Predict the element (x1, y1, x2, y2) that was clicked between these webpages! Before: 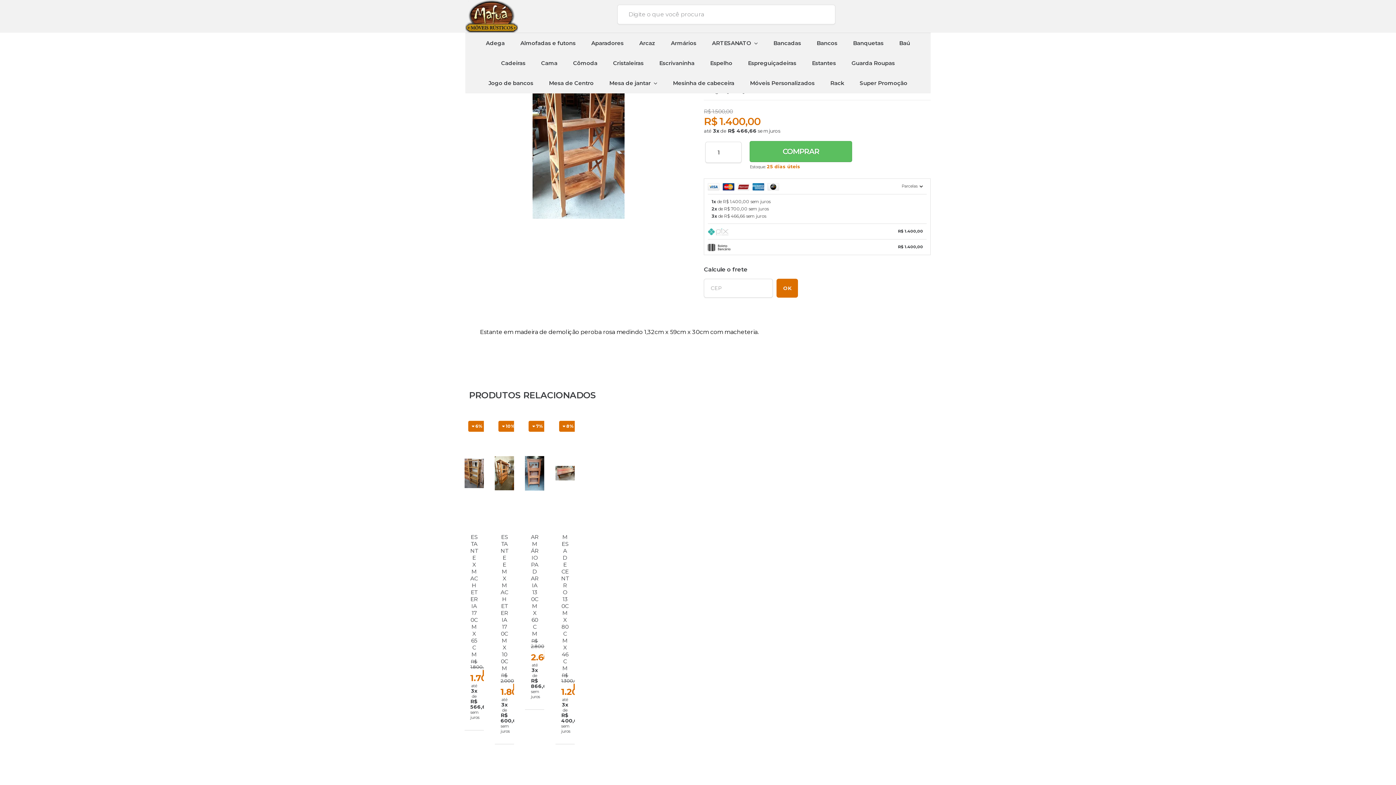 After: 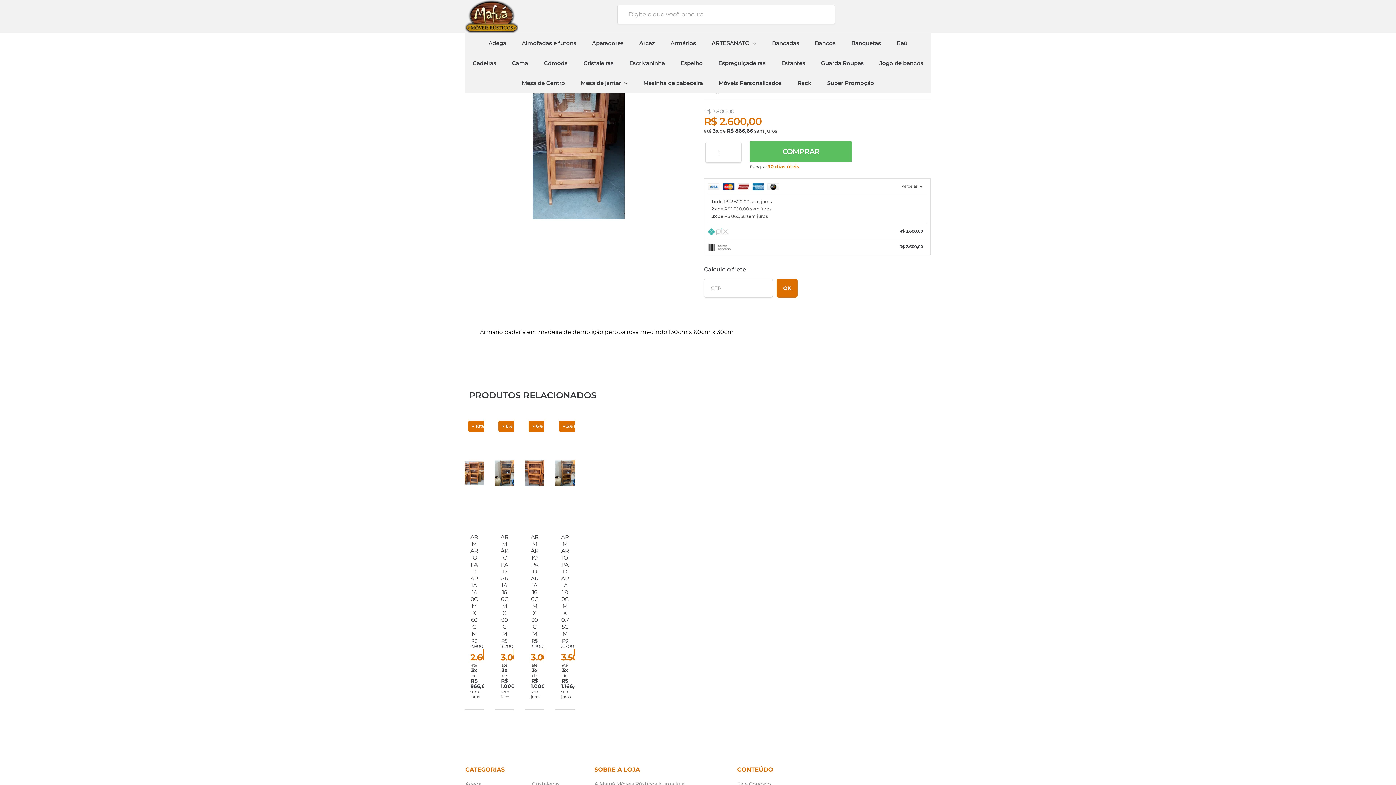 Action: bbox: (525, 417, 544, 711)